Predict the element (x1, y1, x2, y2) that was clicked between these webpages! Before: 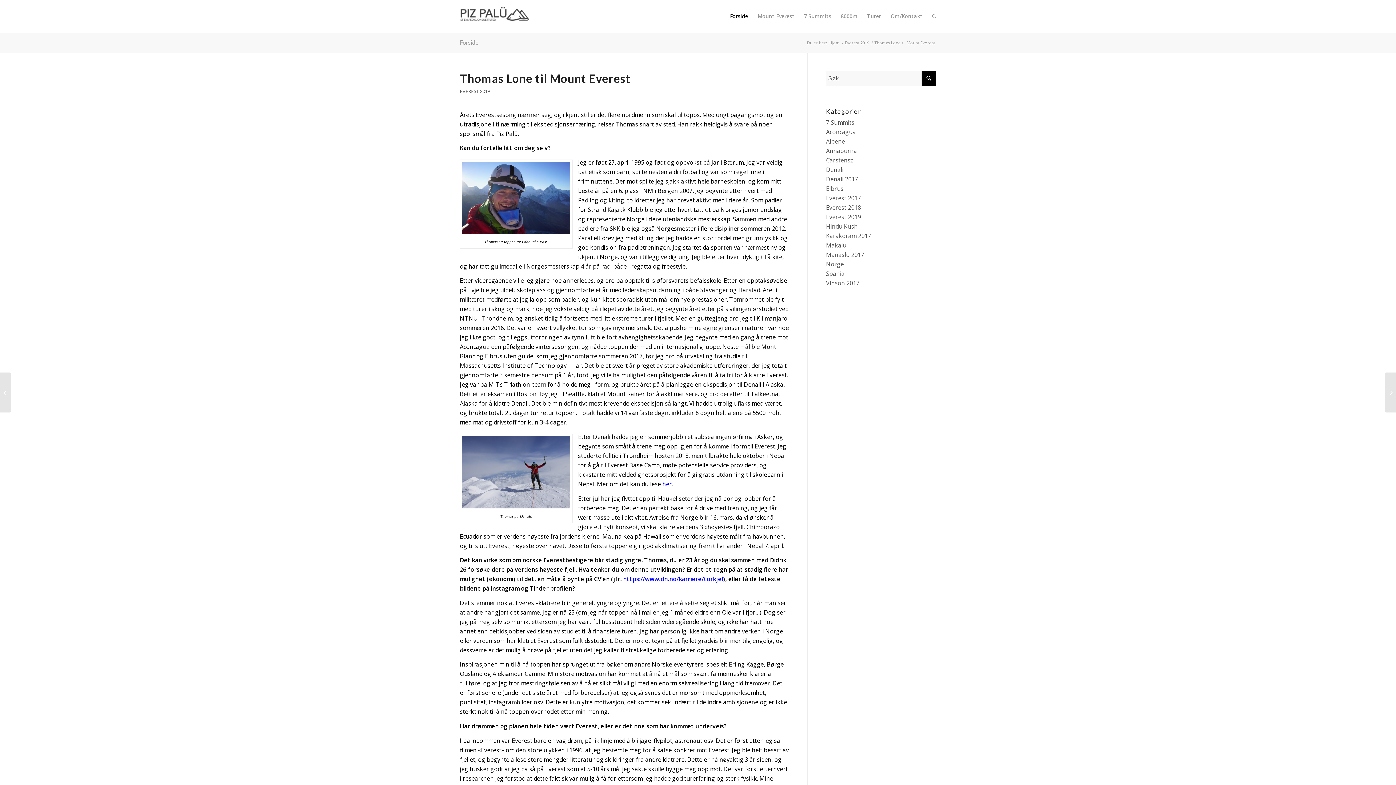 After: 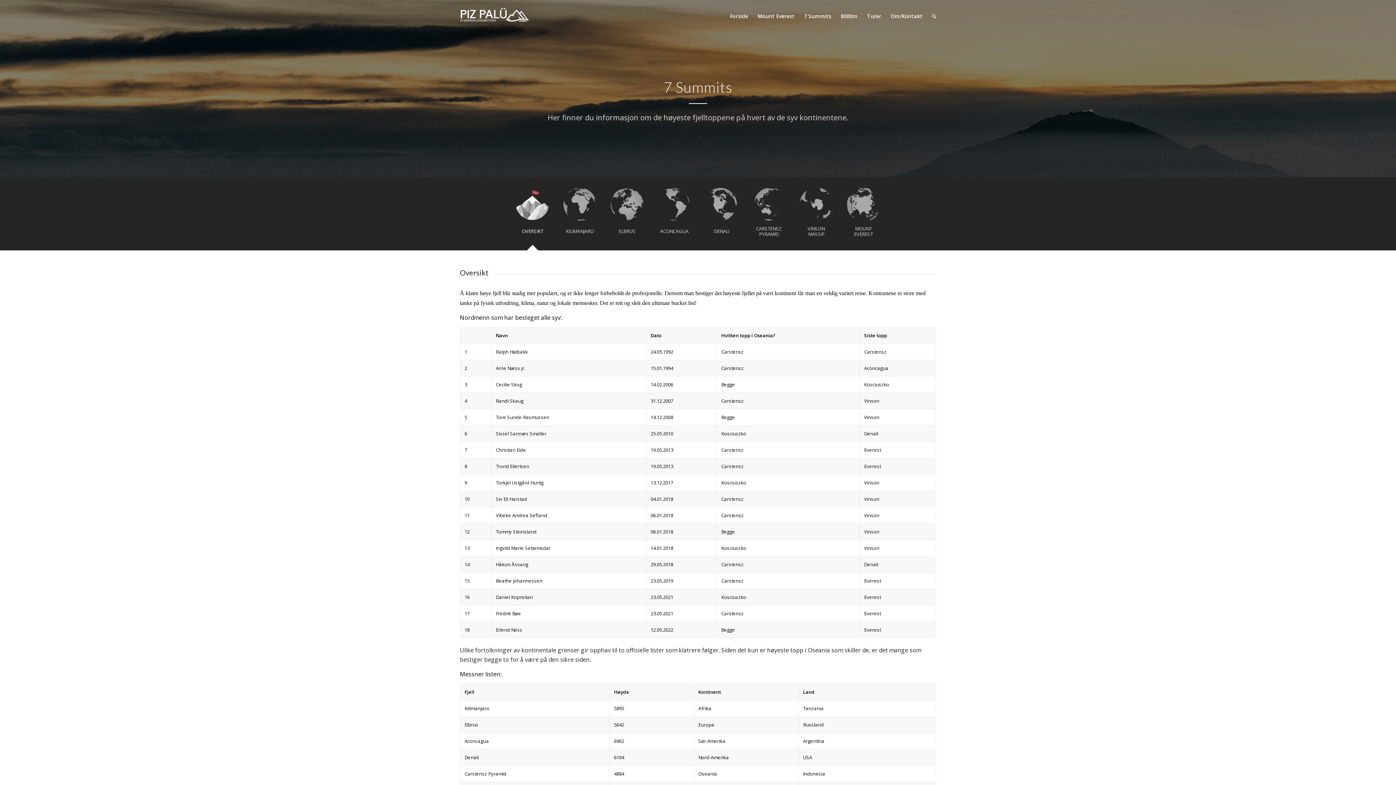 Action: label: 7 Summits bbox: (799, 0, 836, 32)